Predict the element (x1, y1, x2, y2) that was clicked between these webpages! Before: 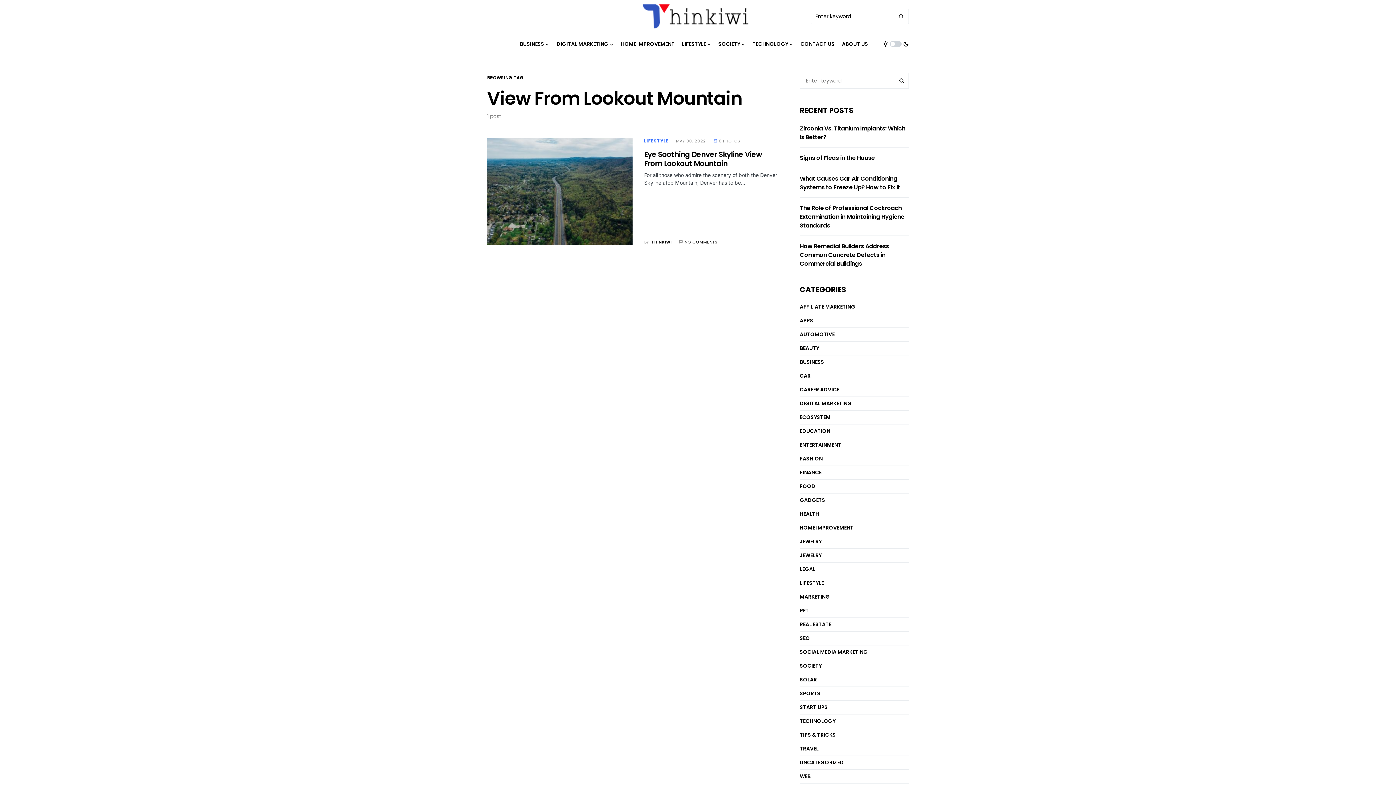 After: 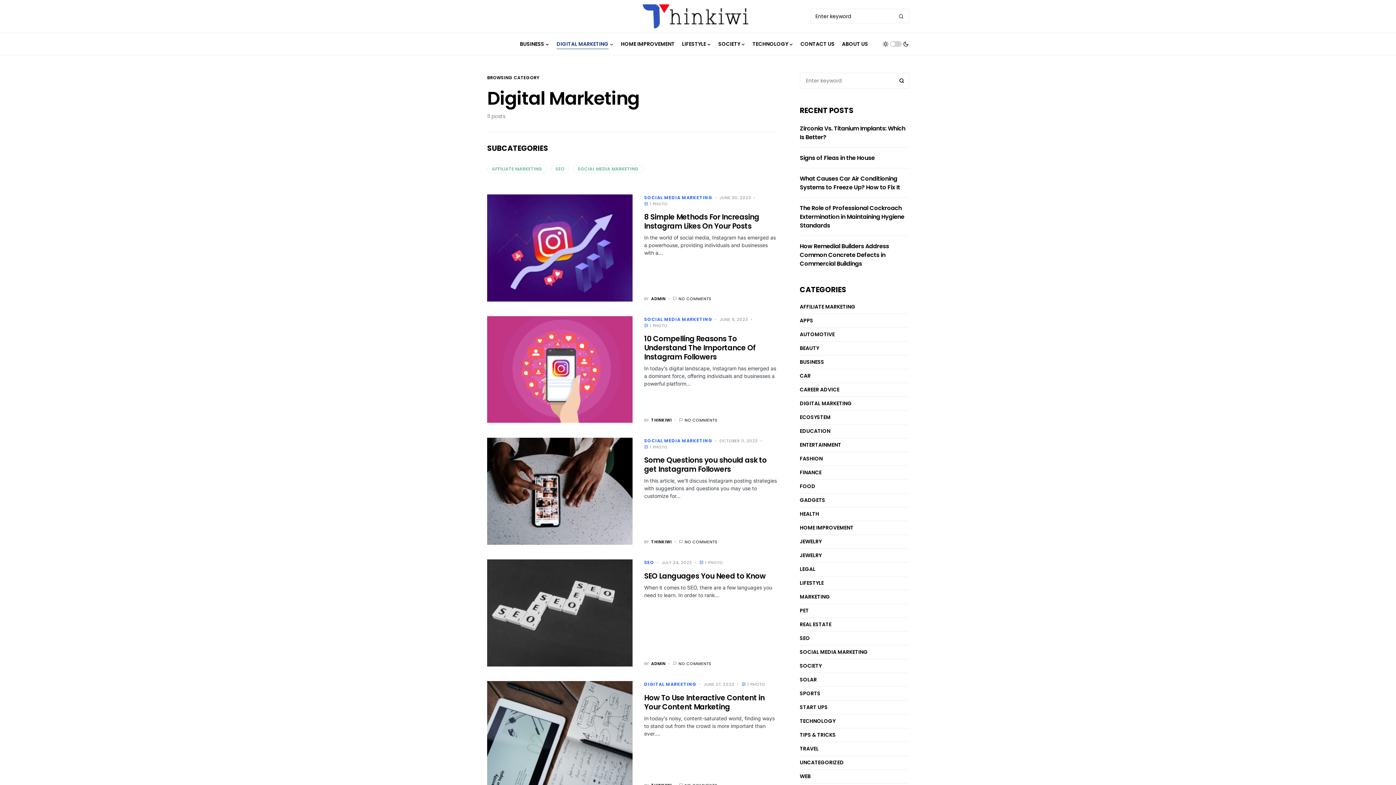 Action: bbox: (800, 400, 855, 407) label: DIGITAL MARKETING